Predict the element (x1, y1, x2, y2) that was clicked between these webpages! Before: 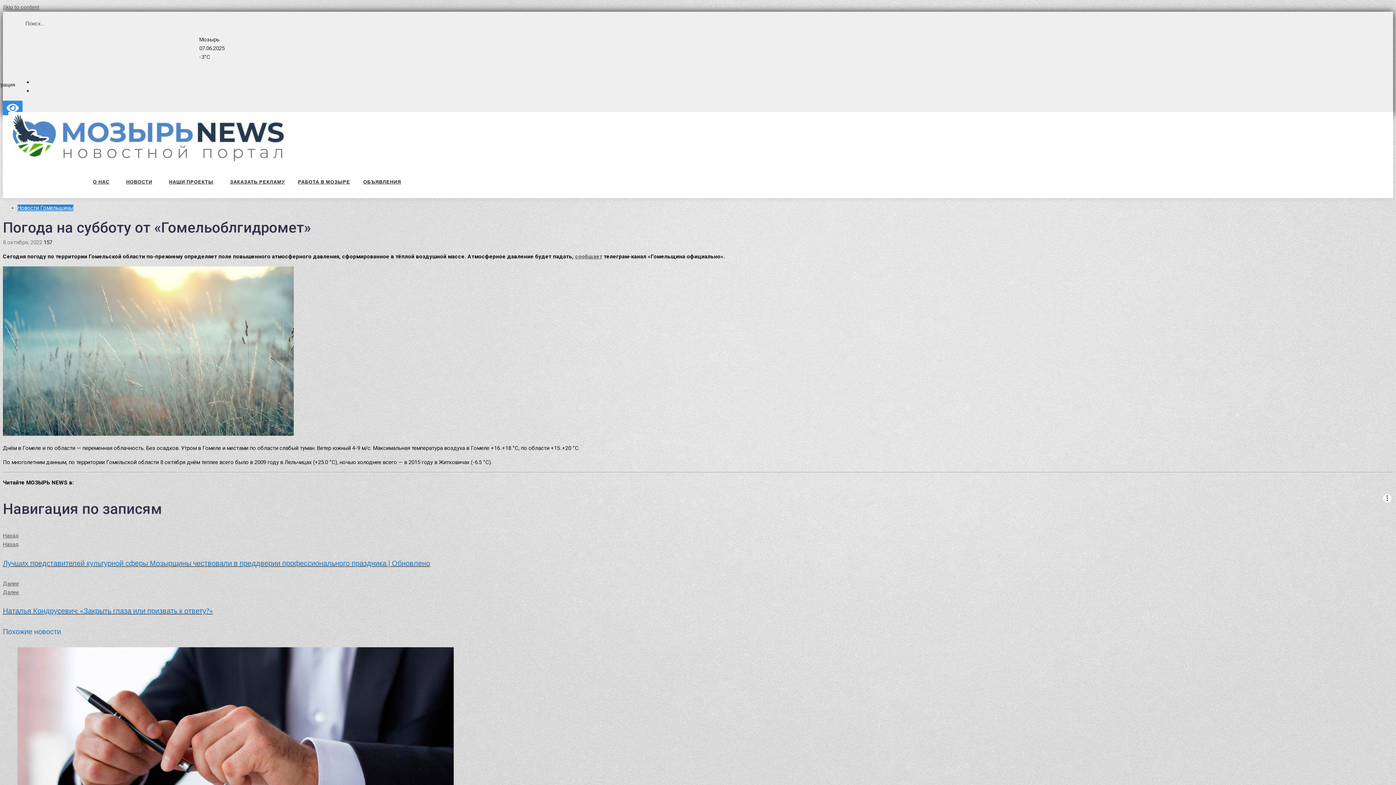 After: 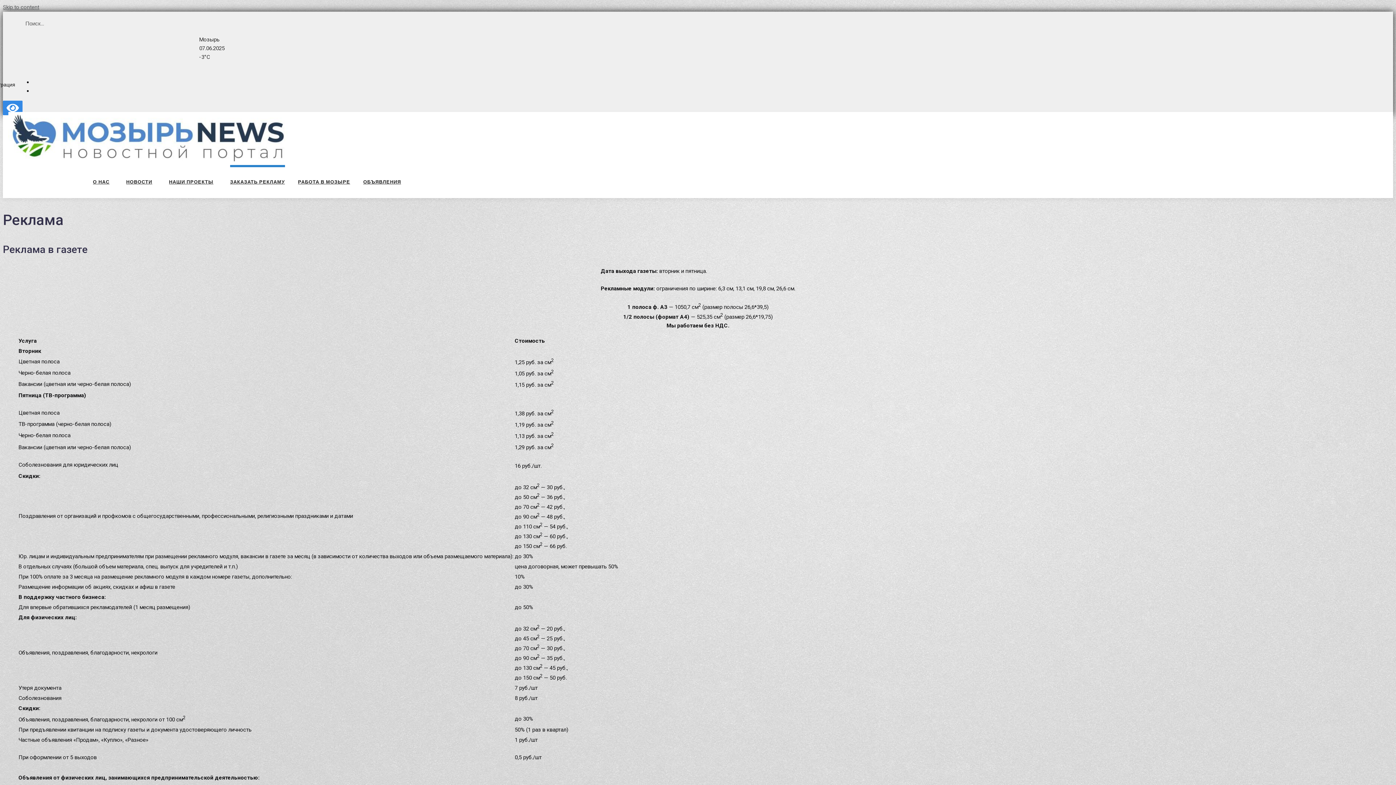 Action: bbox: (230, 165, 284, 198) label: ЗАКАЗАТЬ РЕКЛАМУ